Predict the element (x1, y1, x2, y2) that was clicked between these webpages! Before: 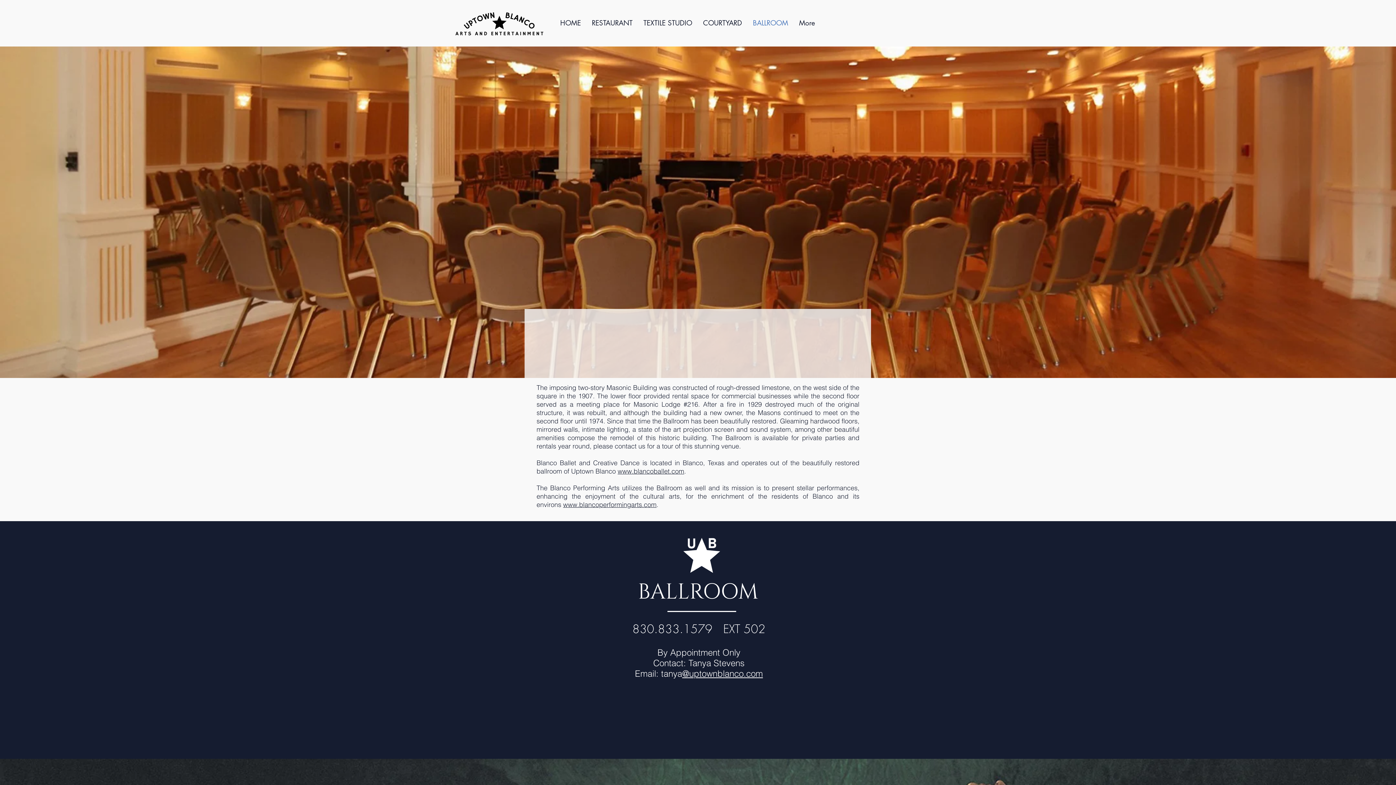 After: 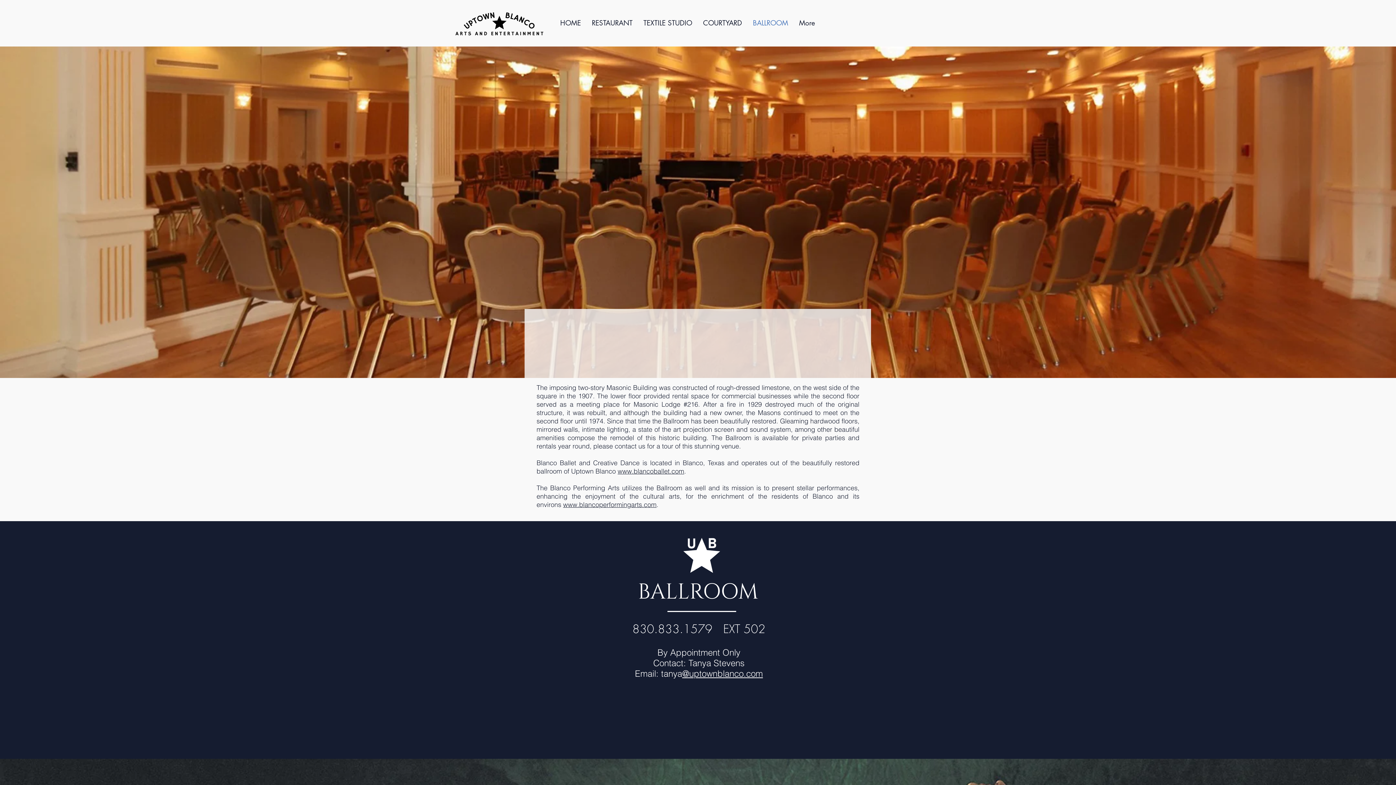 Action: bbox: (636, 698, 764, 717) label: BLANCO BALLET